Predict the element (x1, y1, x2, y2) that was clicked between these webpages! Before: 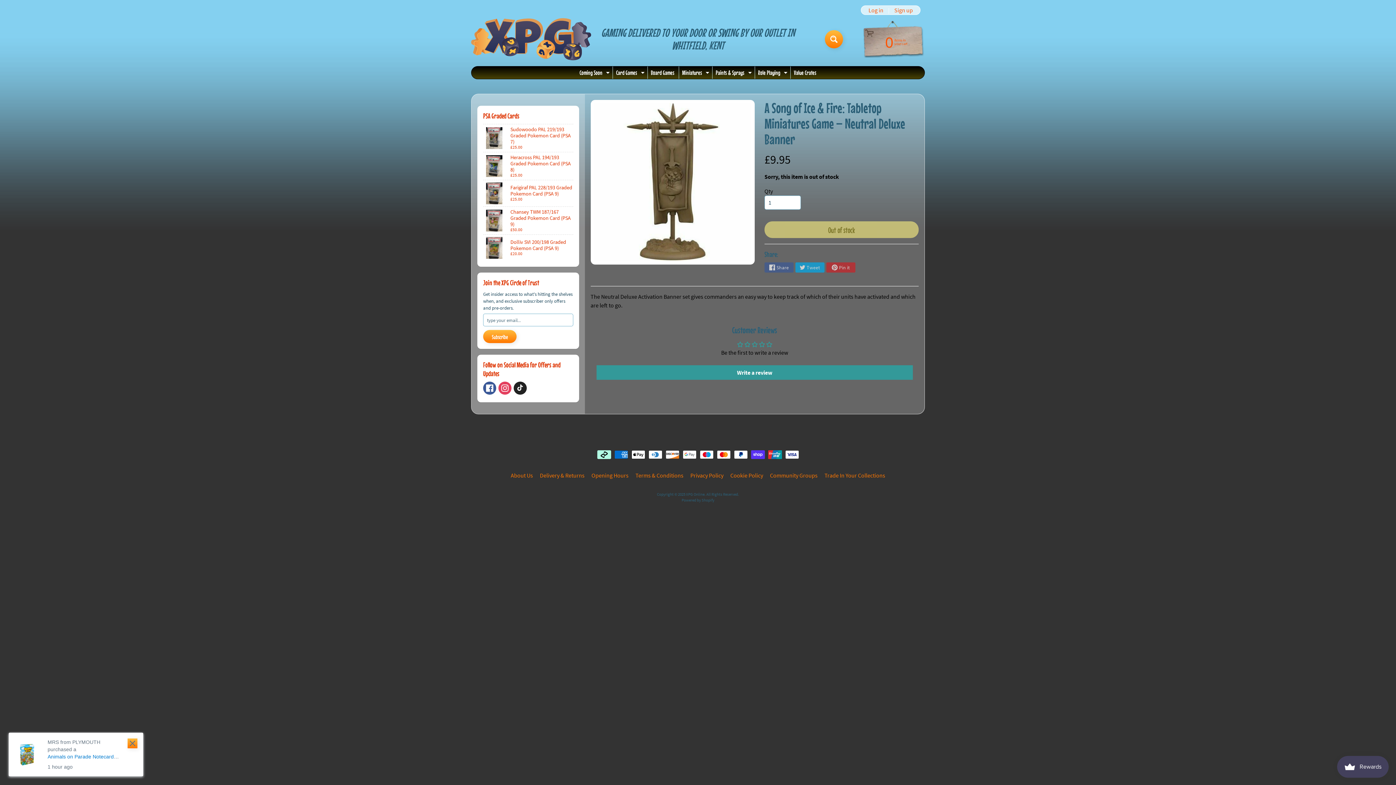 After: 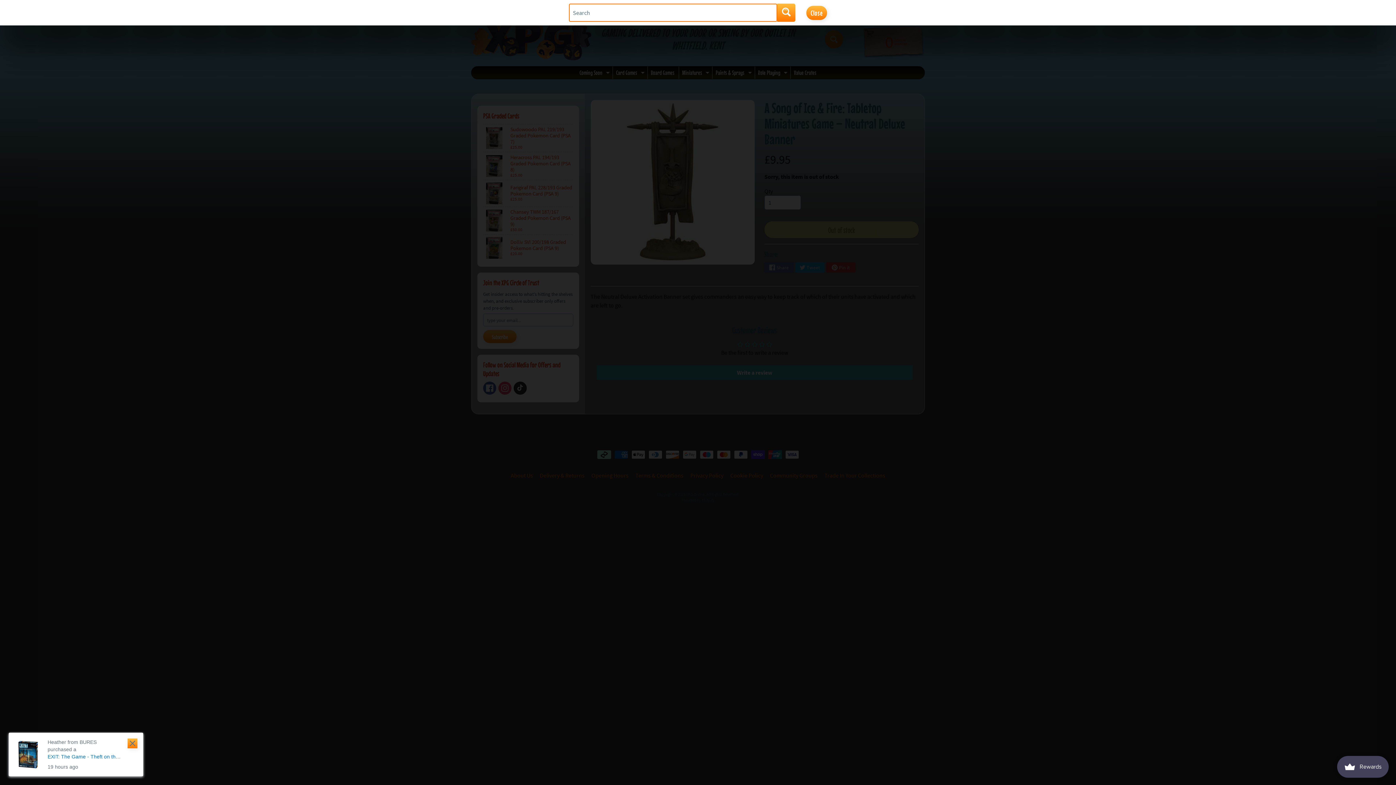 Action: bbox: (825, 30, 843, 48) label: Search